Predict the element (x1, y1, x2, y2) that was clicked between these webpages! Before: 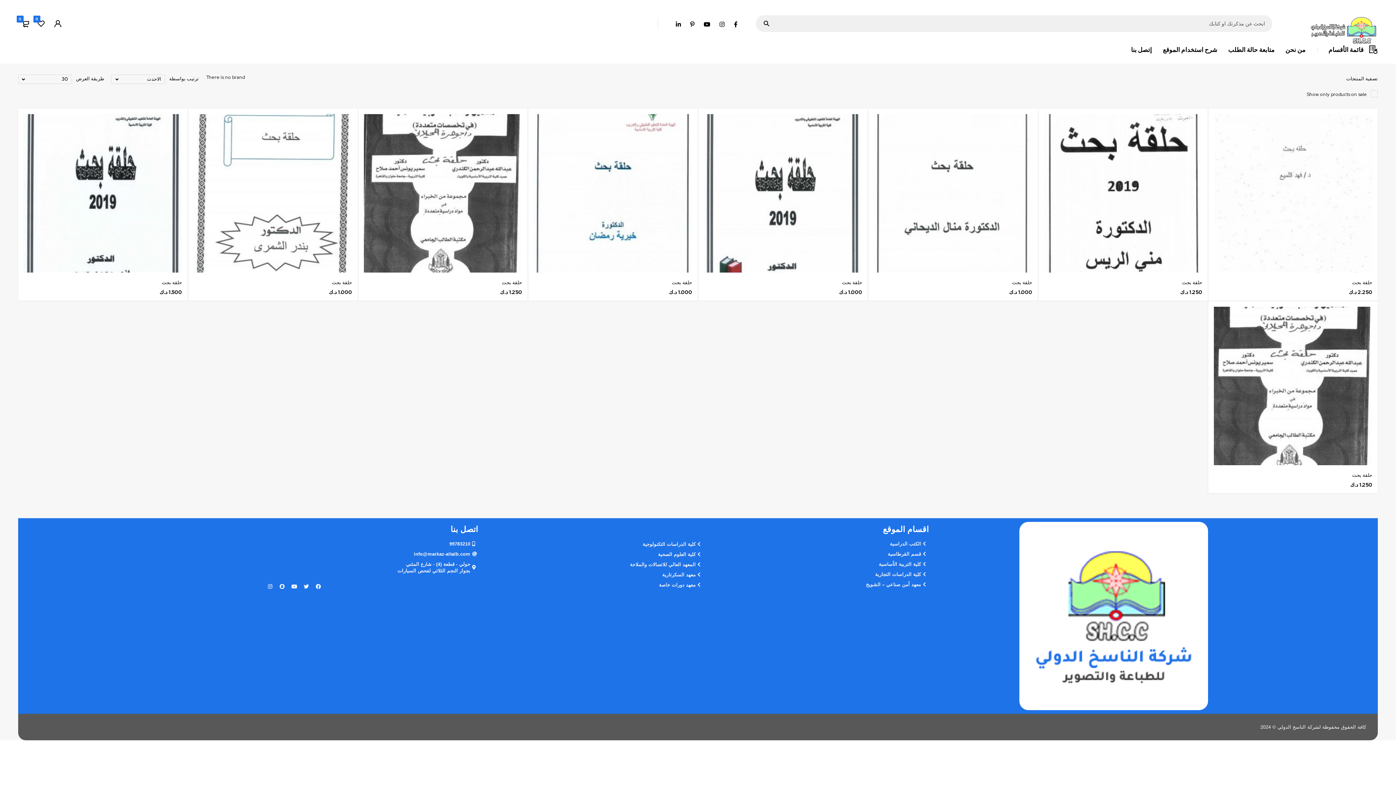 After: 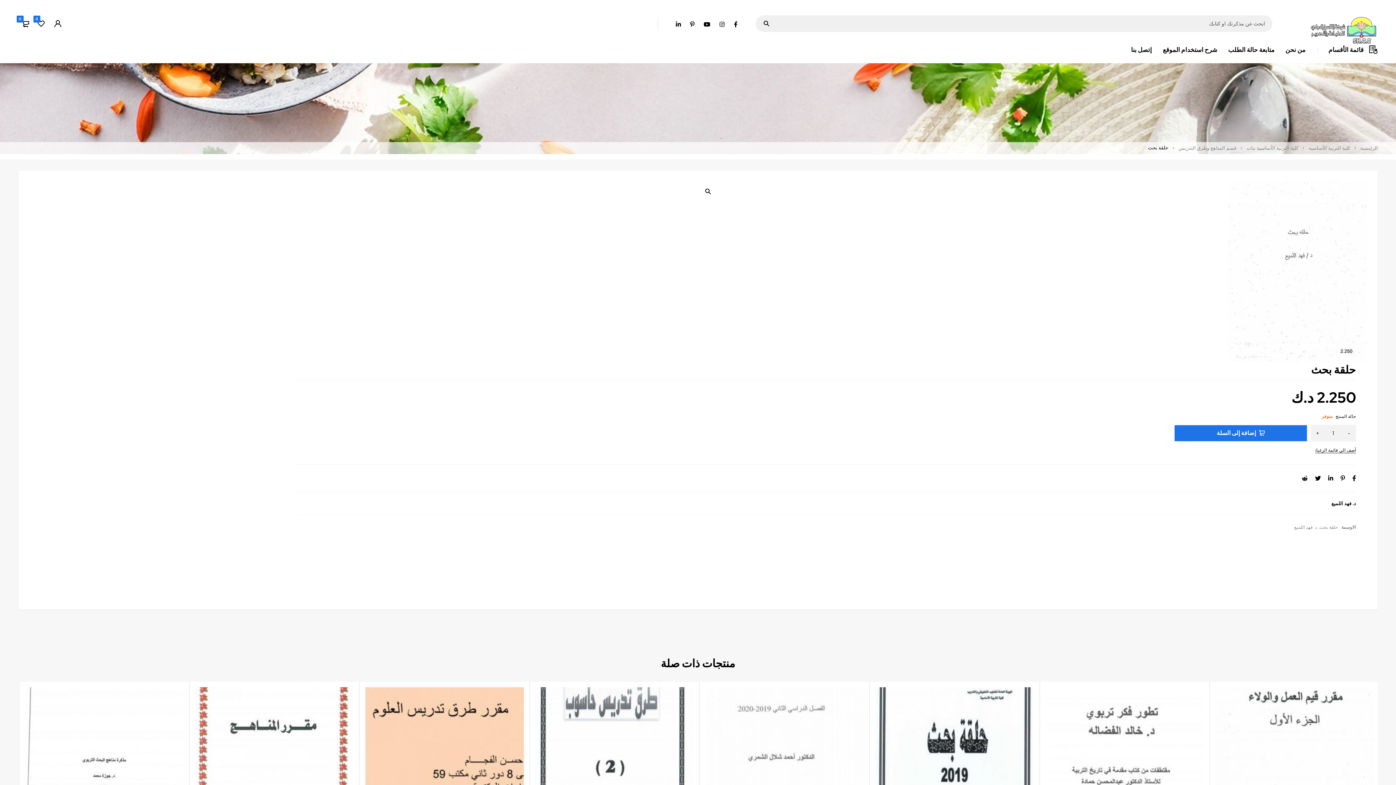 Action: bbox: (1352, 279, 1372, 285) label: حلقة بحث